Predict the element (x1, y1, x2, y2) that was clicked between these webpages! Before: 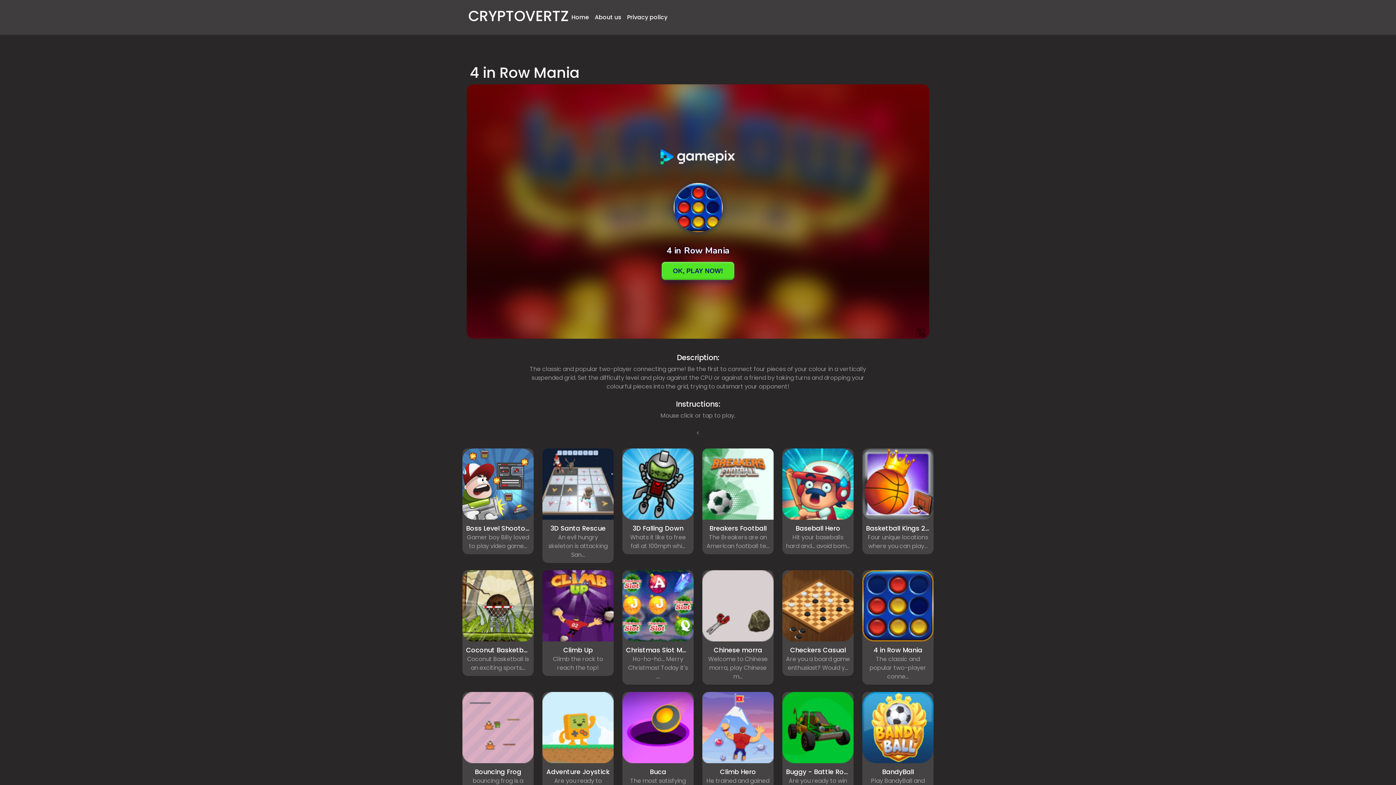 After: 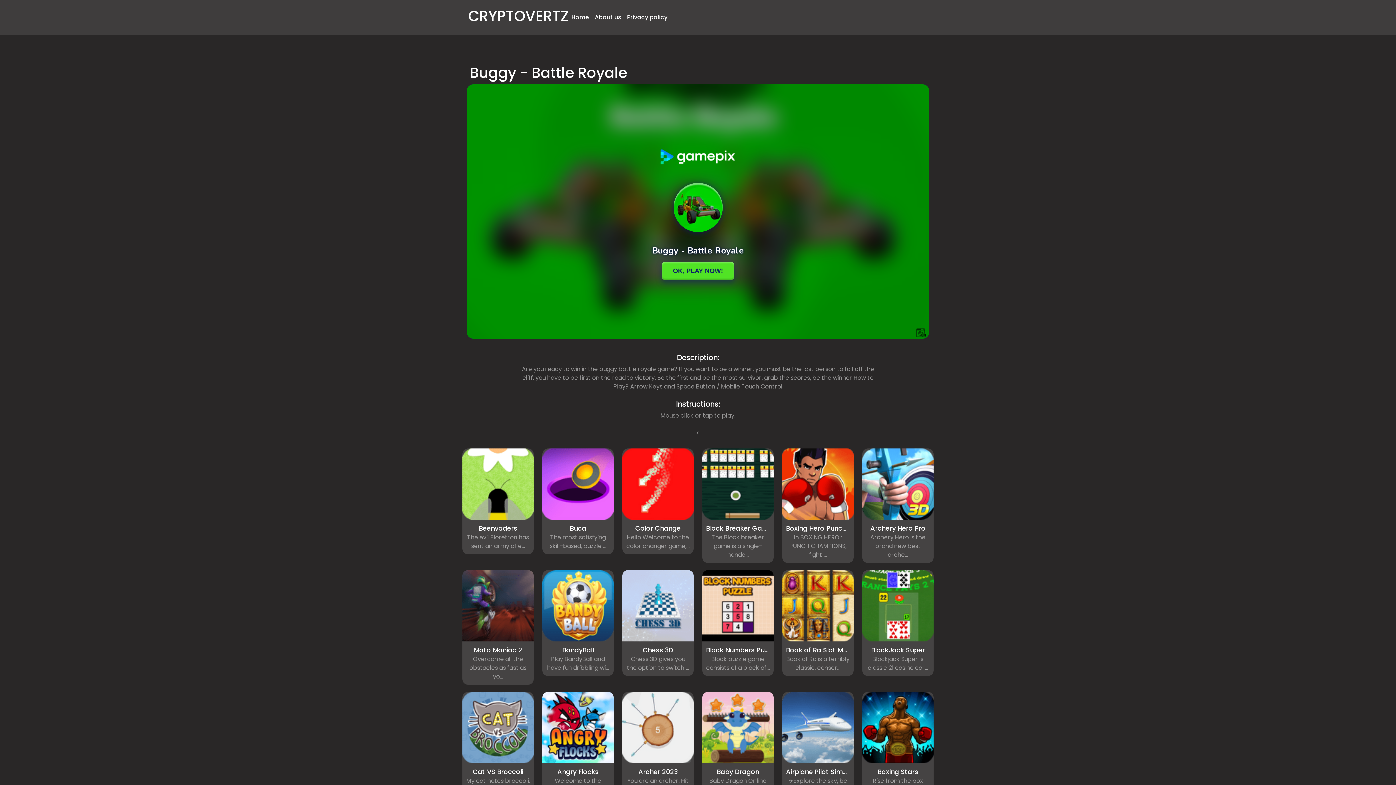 Action: bbox: (782, 692, 853, 798) label: Buggy - Battle Royale
Are you ready to win in the buggy battle...